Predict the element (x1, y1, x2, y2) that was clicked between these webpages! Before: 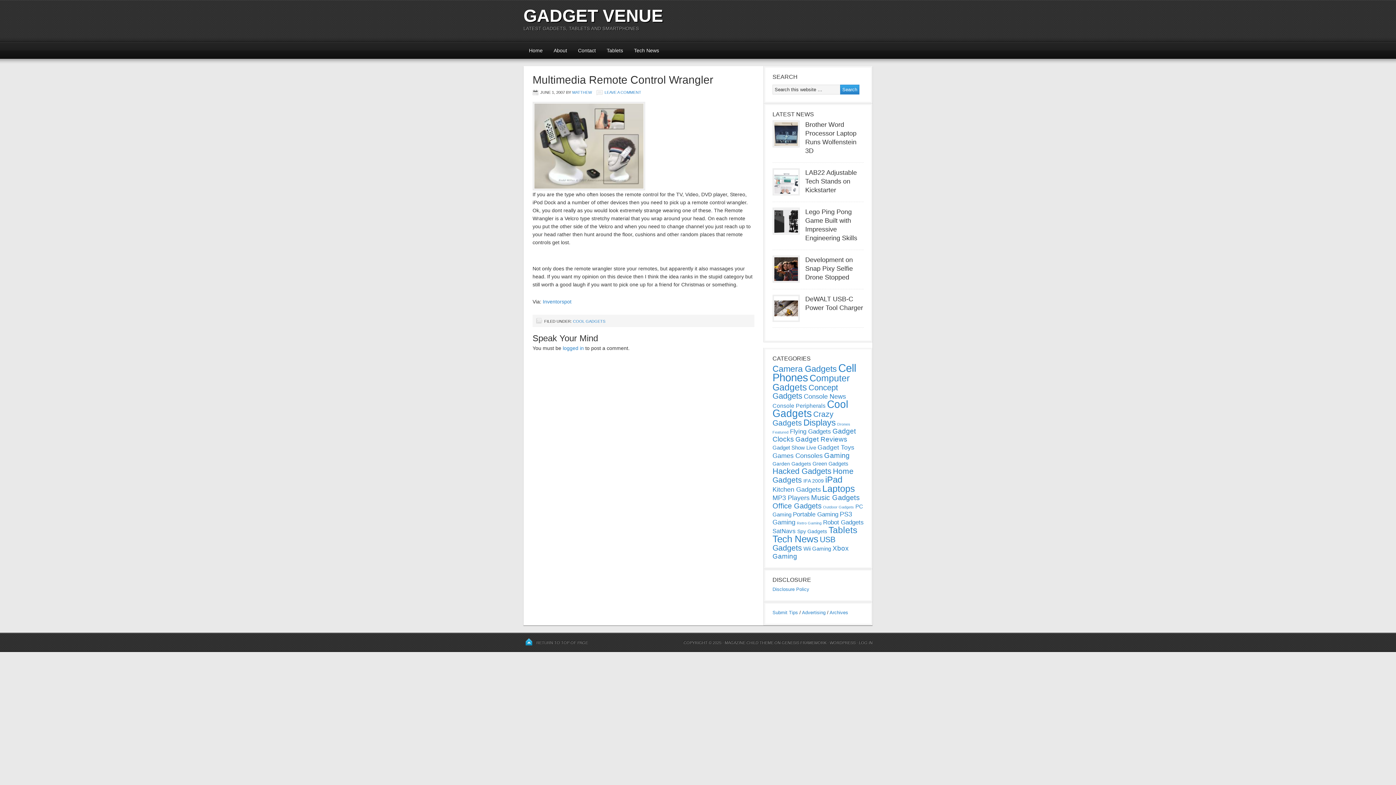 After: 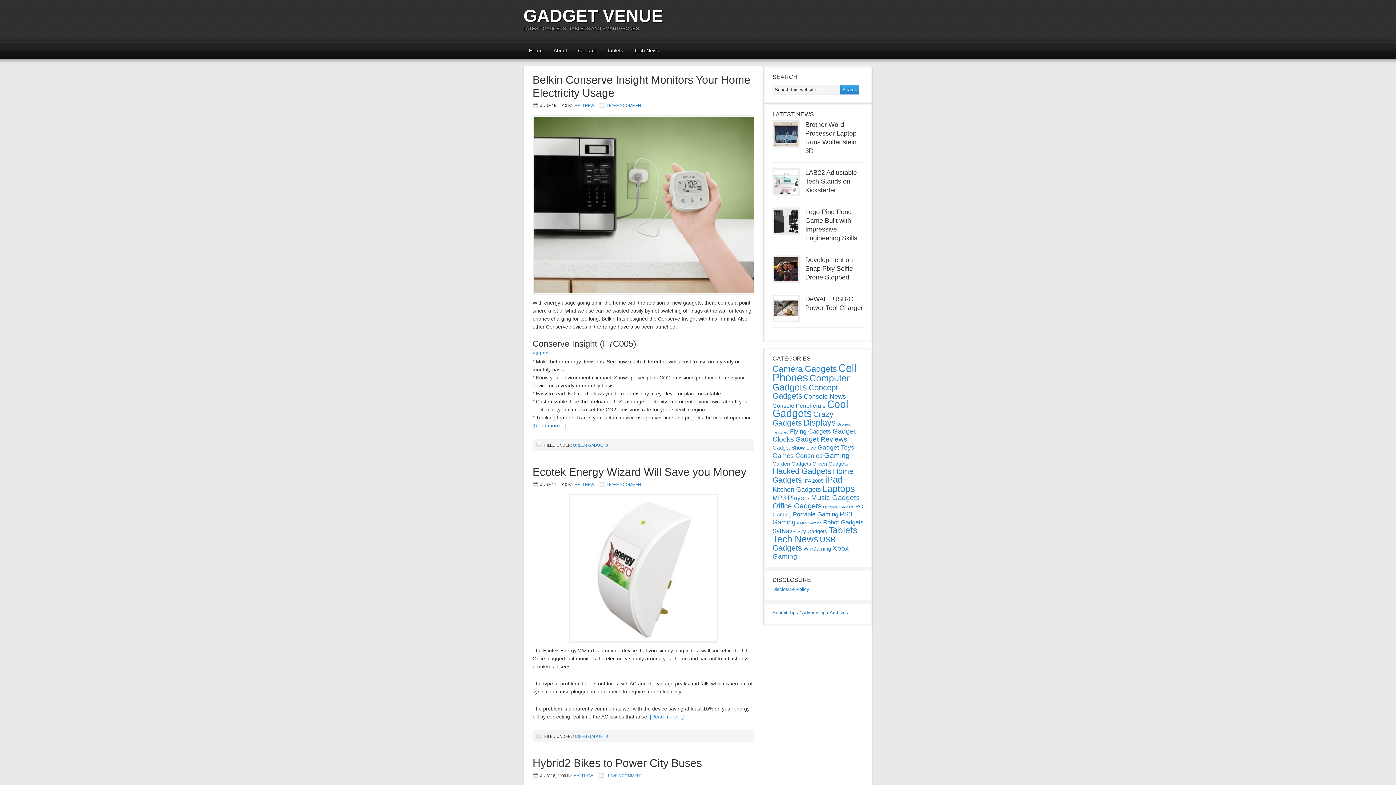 Action: label: Green Gadgets (8 items) bbox: (812, 461, 848, 466)